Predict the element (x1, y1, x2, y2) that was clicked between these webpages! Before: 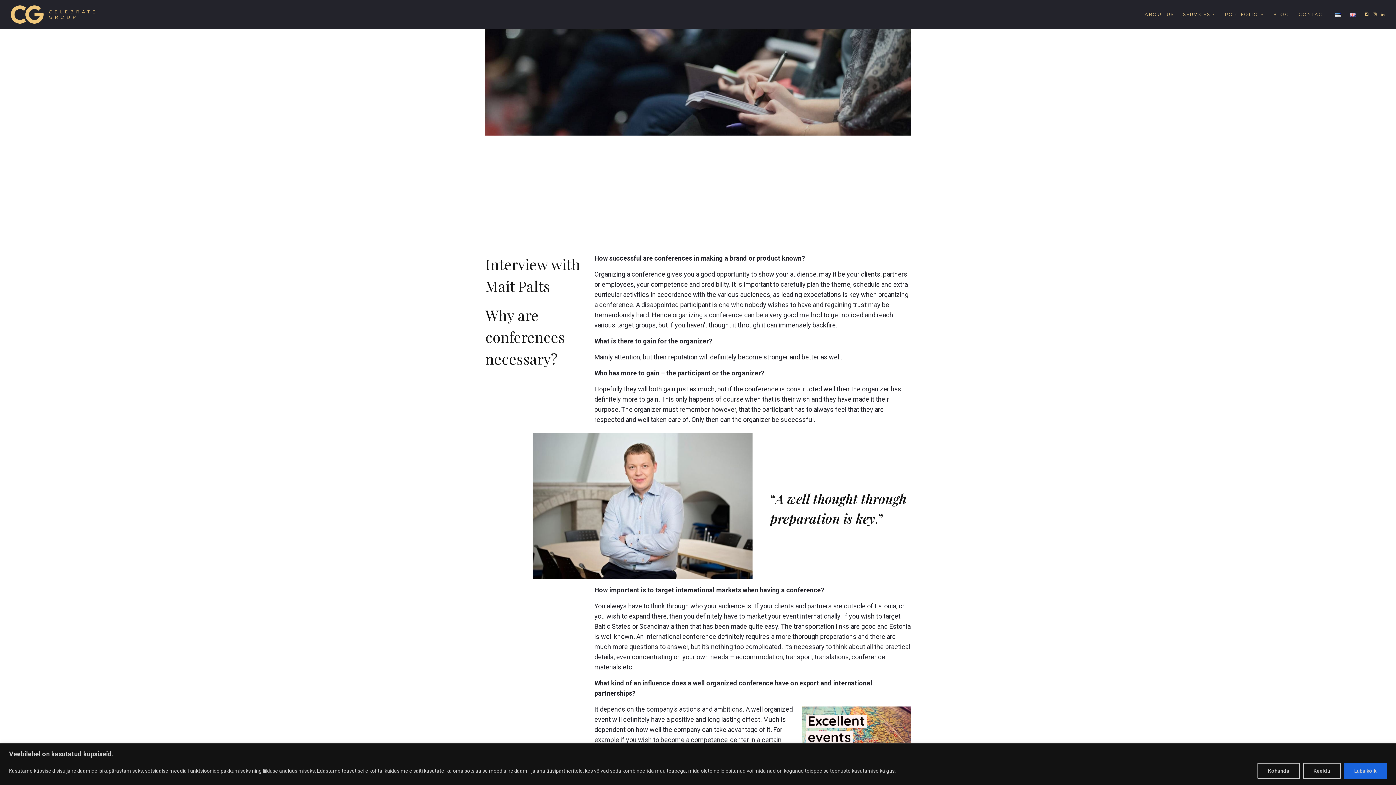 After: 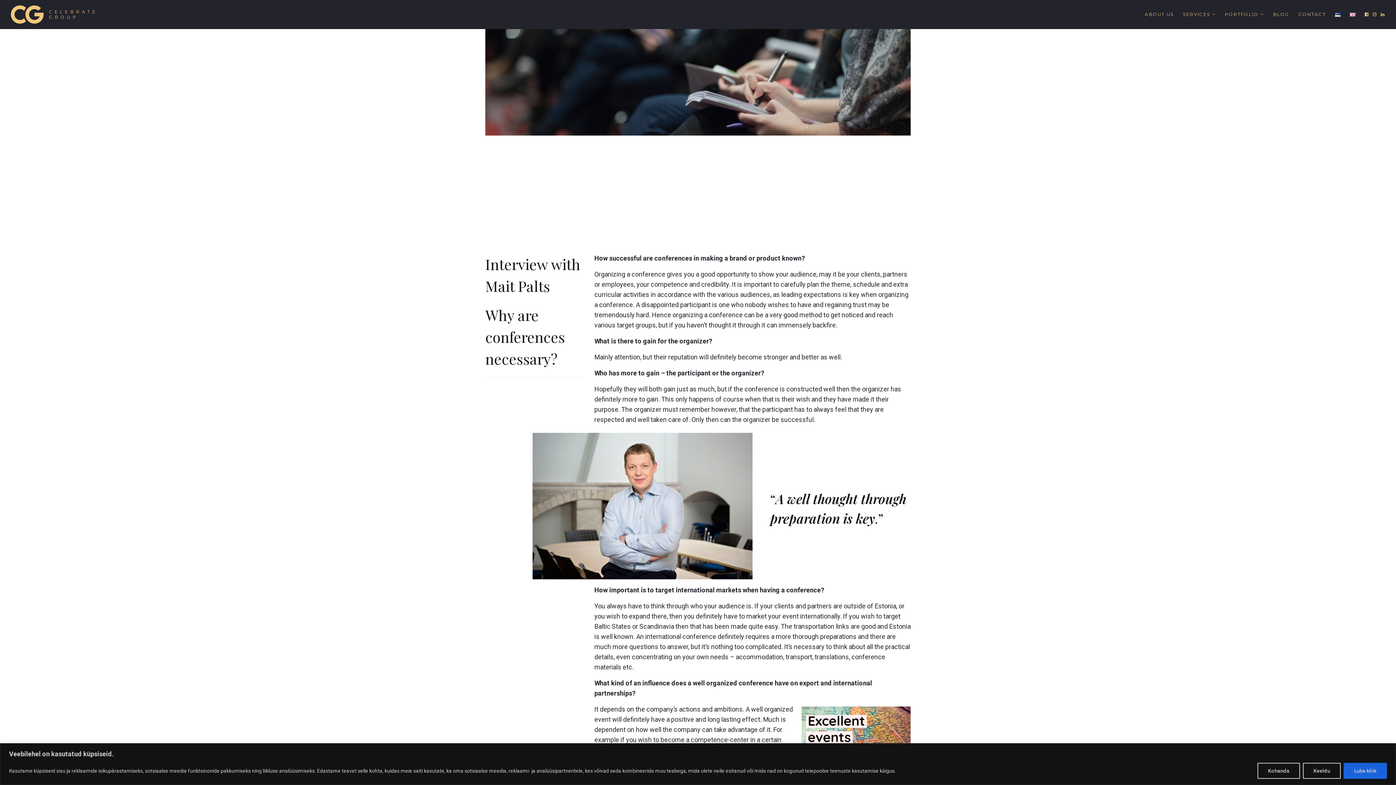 Action: bbox: (1350, 8, 1356, 20)